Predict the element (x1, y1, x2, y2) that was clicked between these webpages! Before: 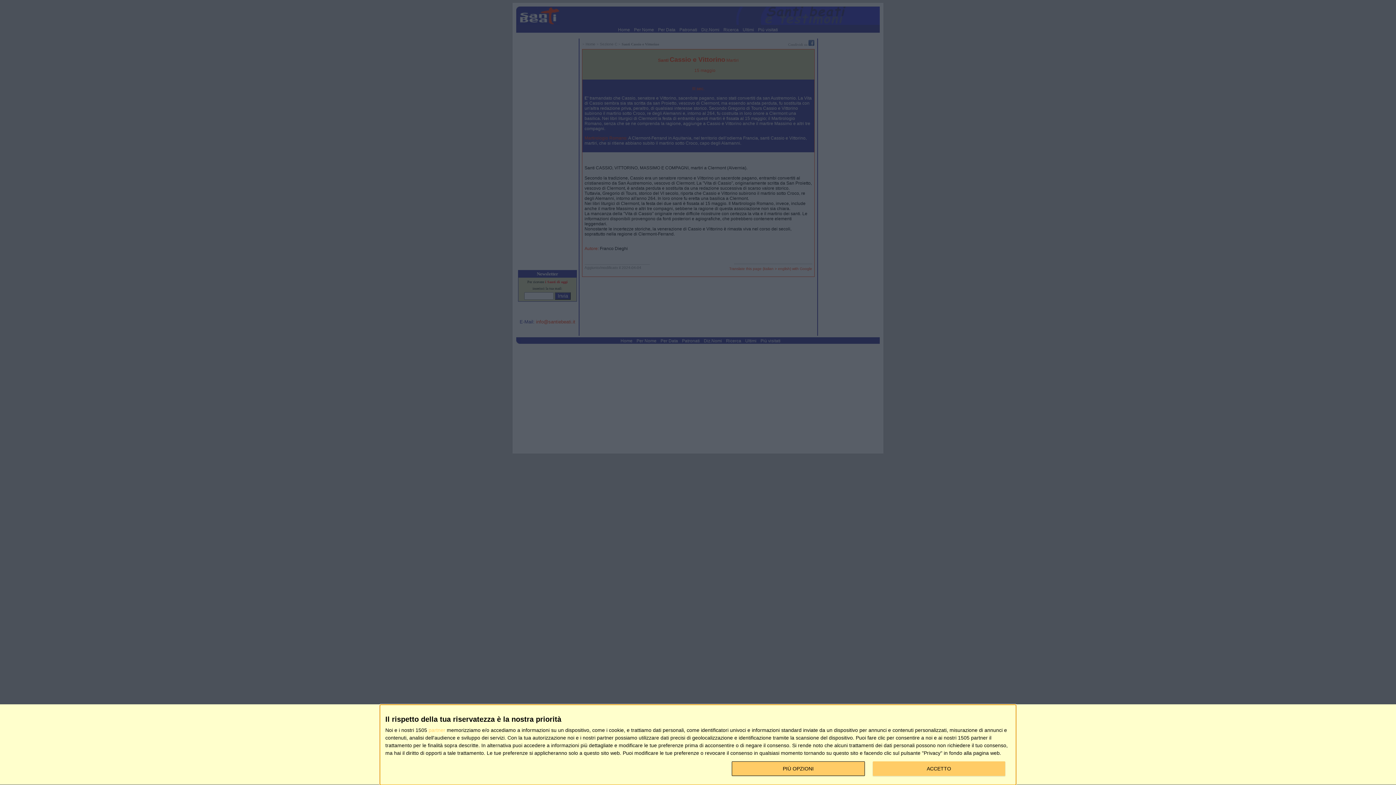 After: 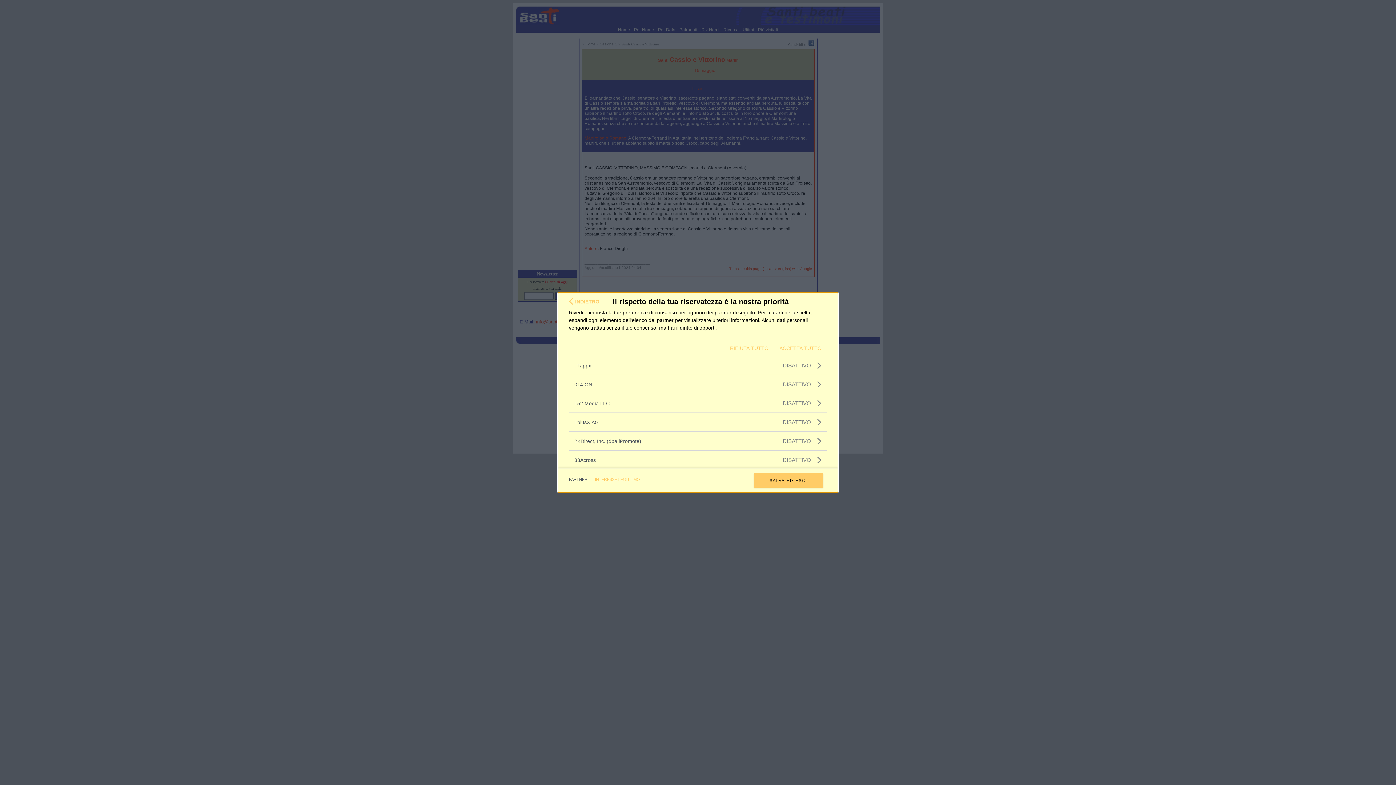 Action: bbox: (428, 728, 445, 733) label: partner